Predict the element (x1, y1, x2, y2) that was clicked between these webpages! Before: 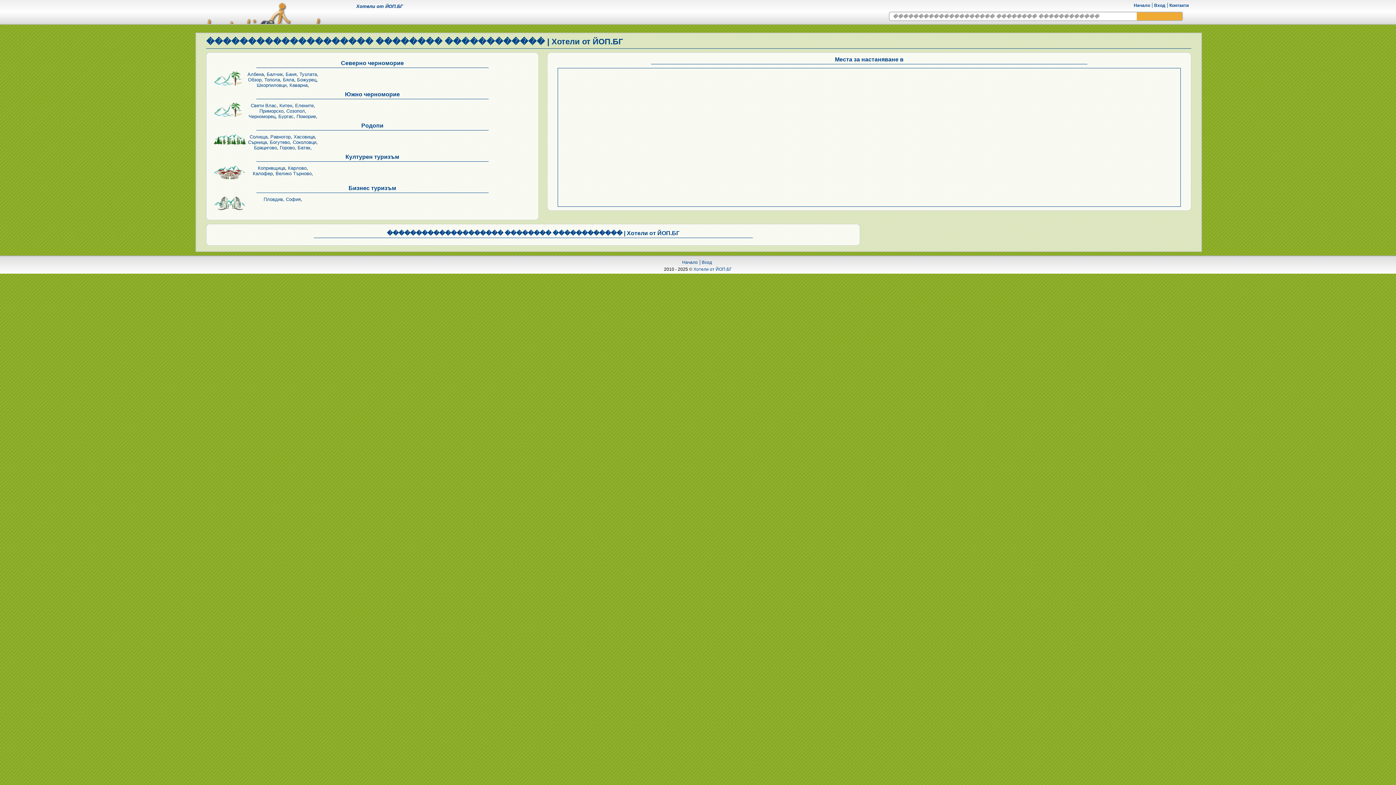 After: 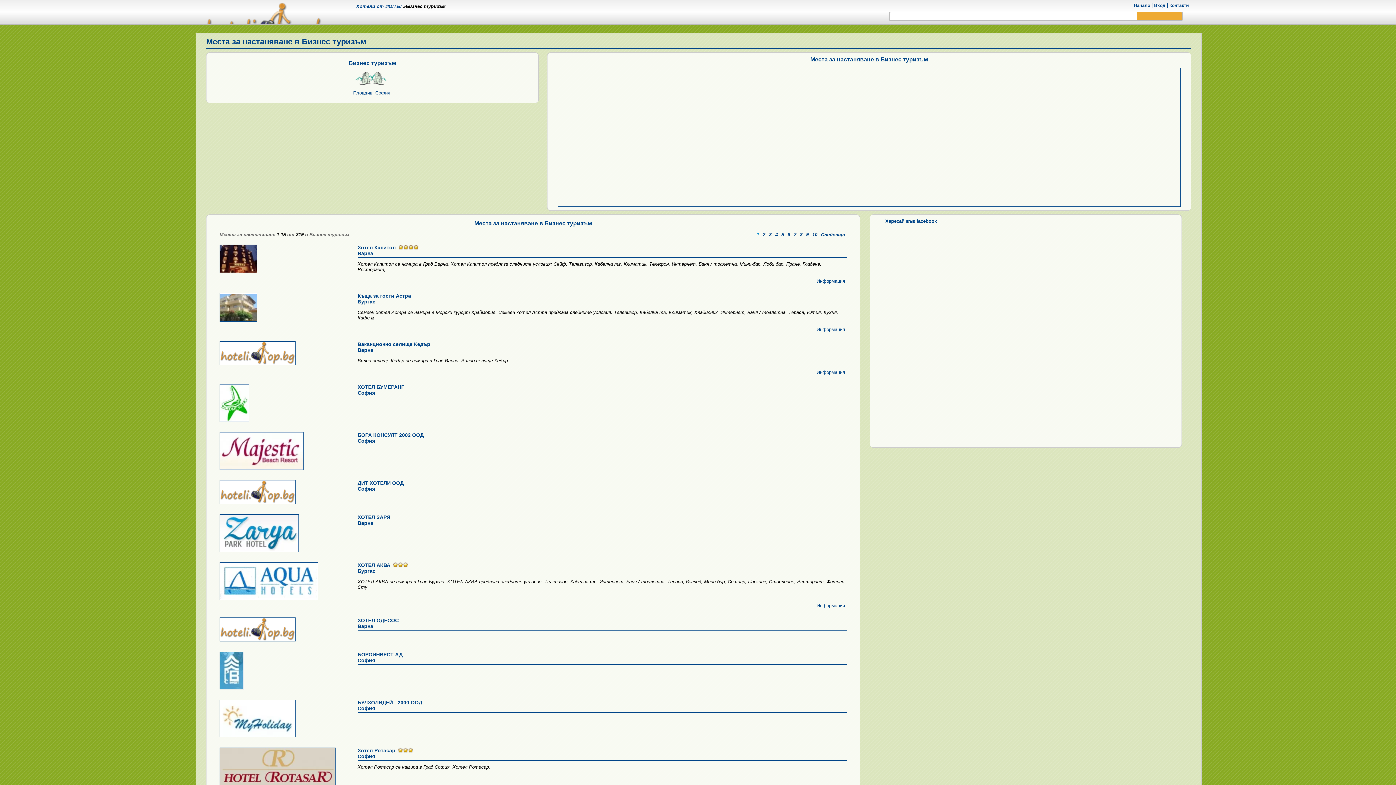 Action: label: Бизнес туризъм bbox: (348, 185, 396, 191)